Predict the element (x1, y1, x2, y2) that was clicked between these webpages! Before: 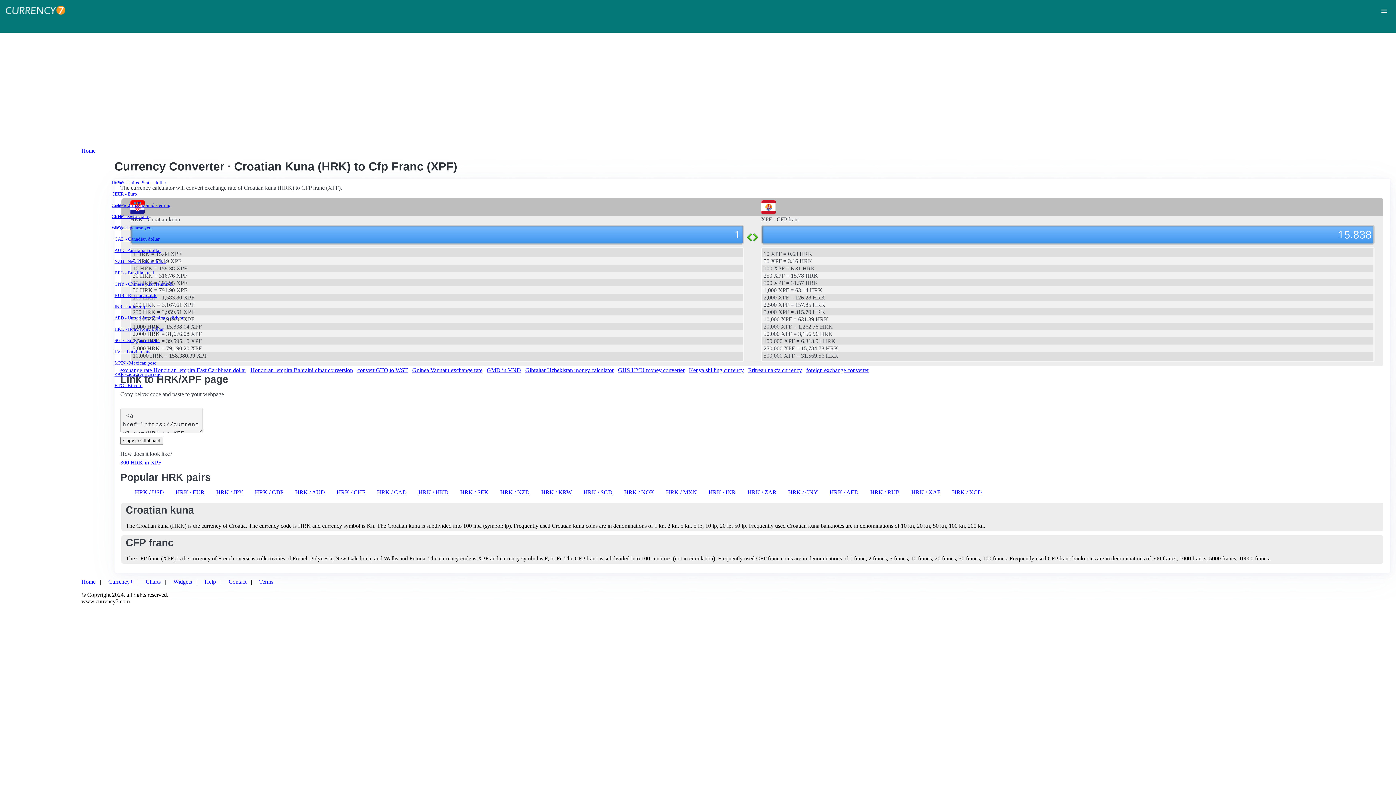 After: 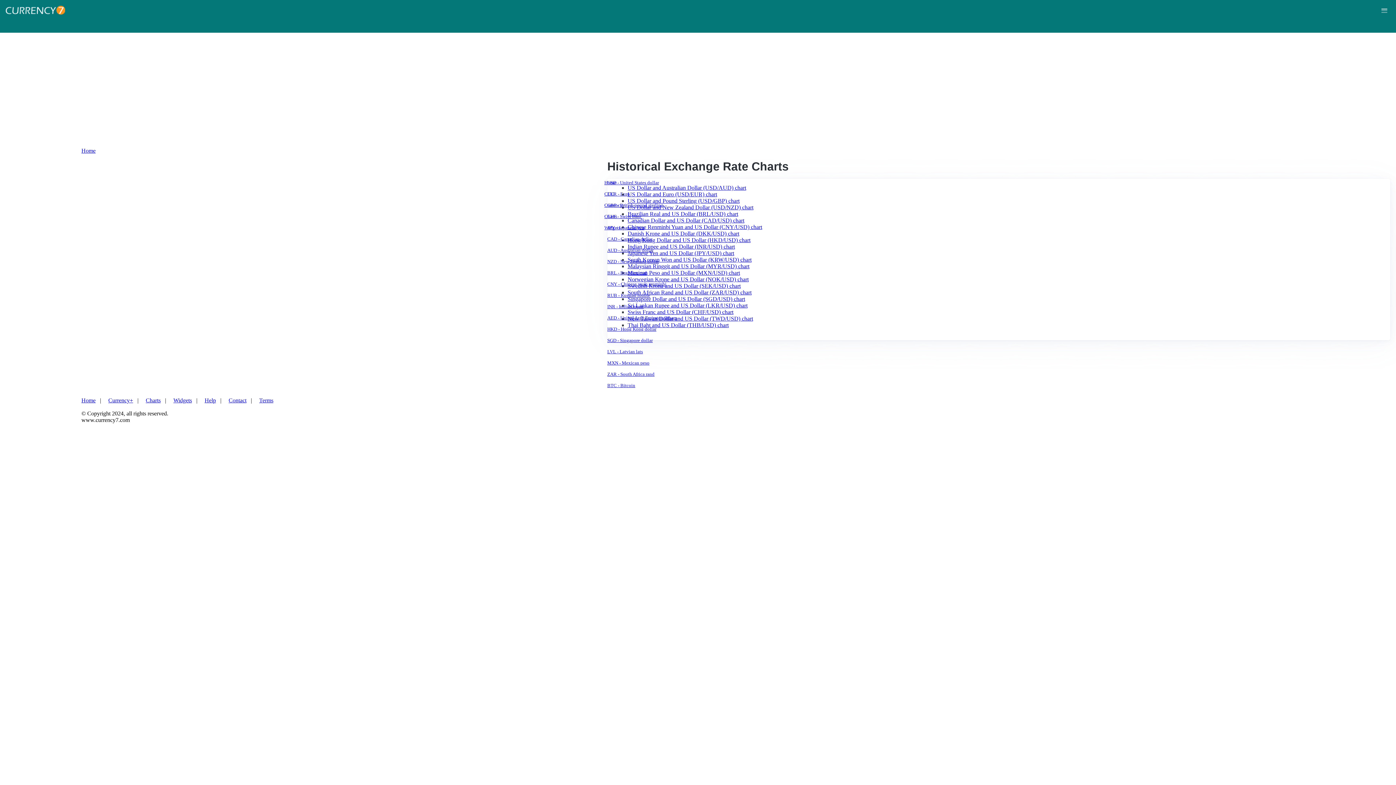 Action: bbox: (145, 578, 160, 585) label: Charts